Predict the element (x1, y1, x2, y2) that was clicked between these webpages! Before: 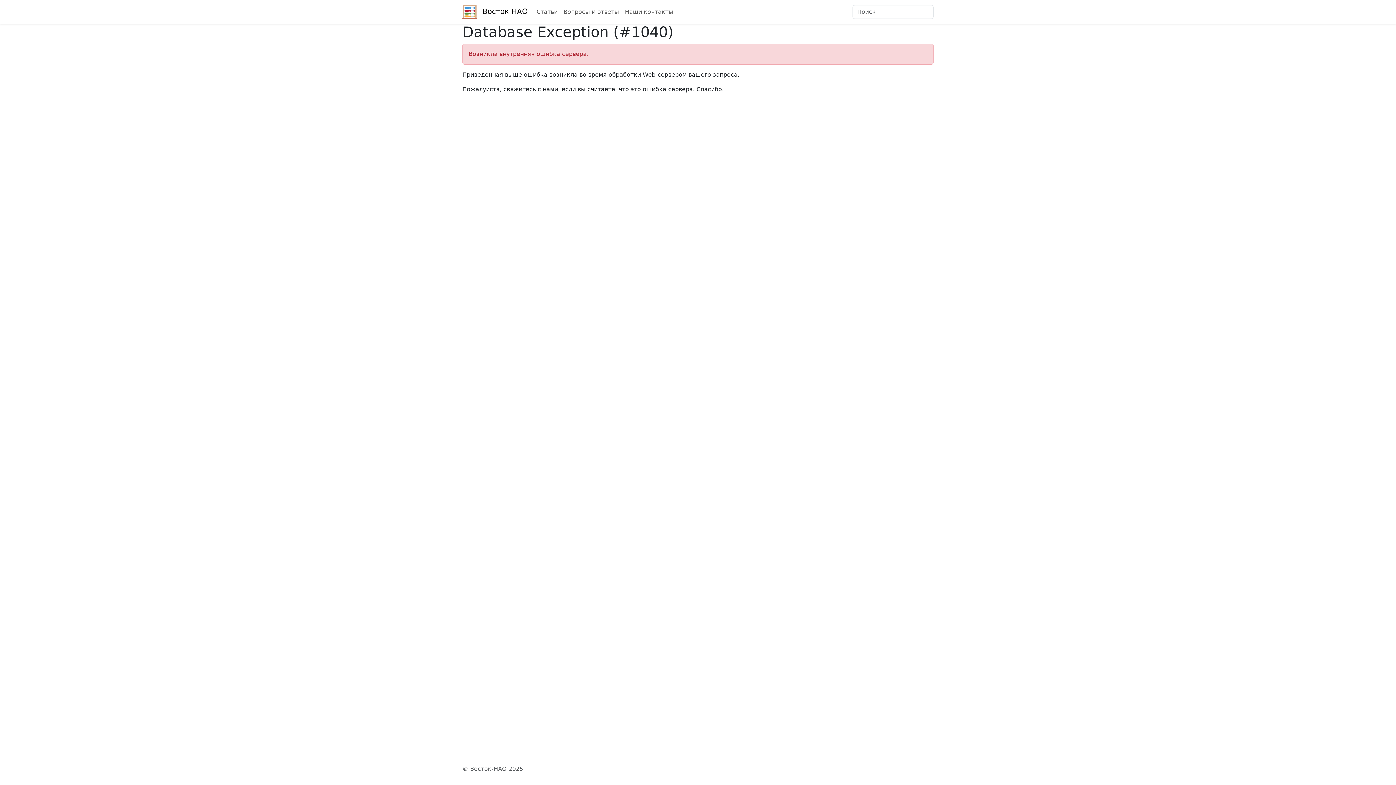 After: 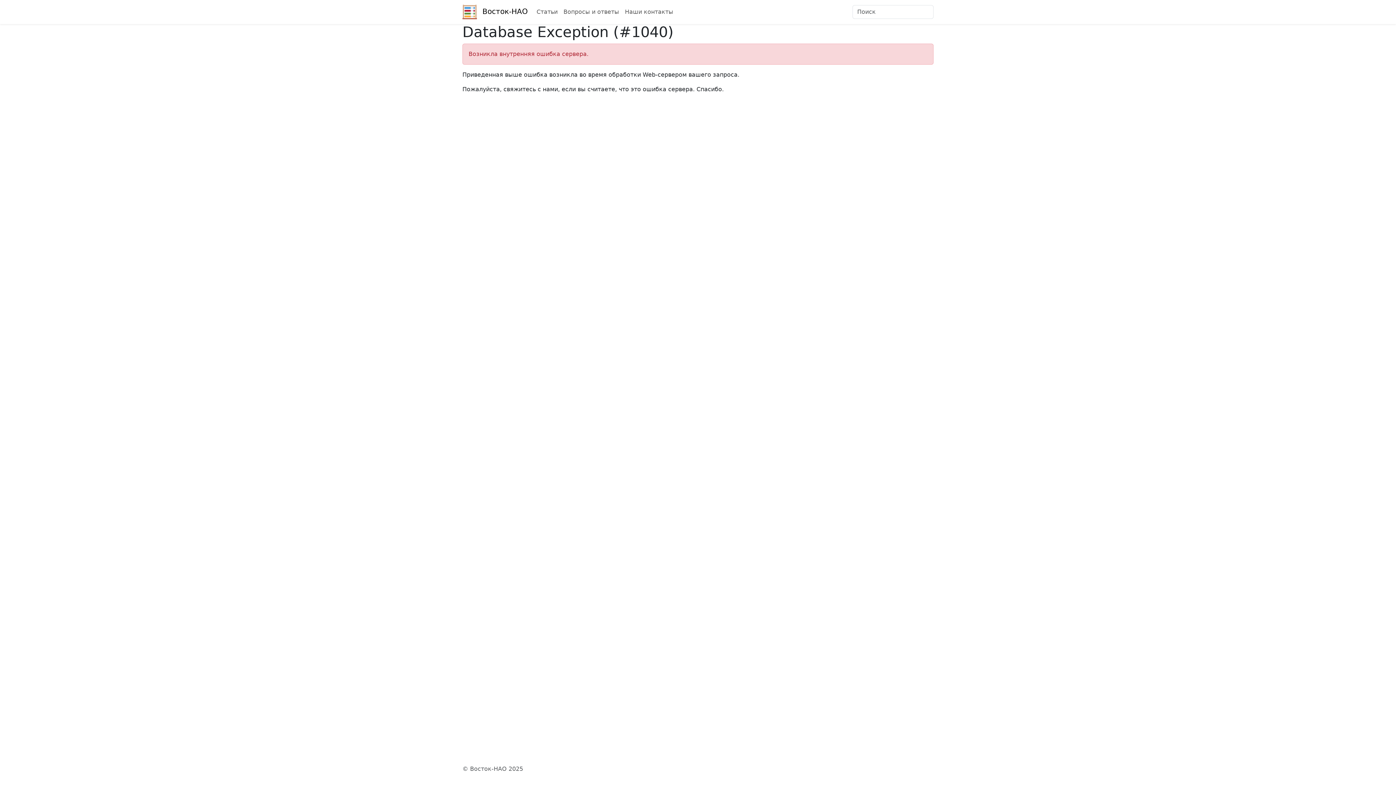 Action: label: Вопросы и ответы bbox: (560, 4, 622, 19)